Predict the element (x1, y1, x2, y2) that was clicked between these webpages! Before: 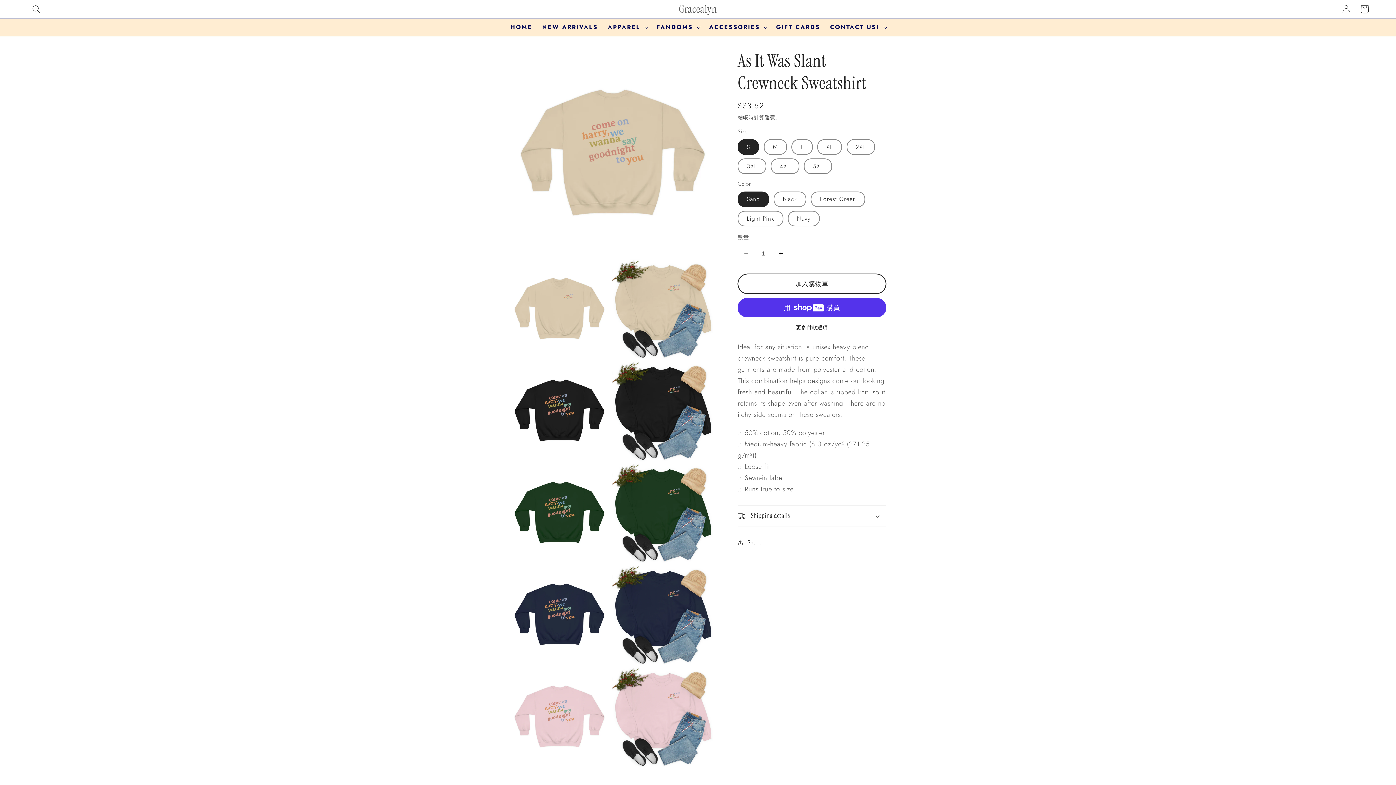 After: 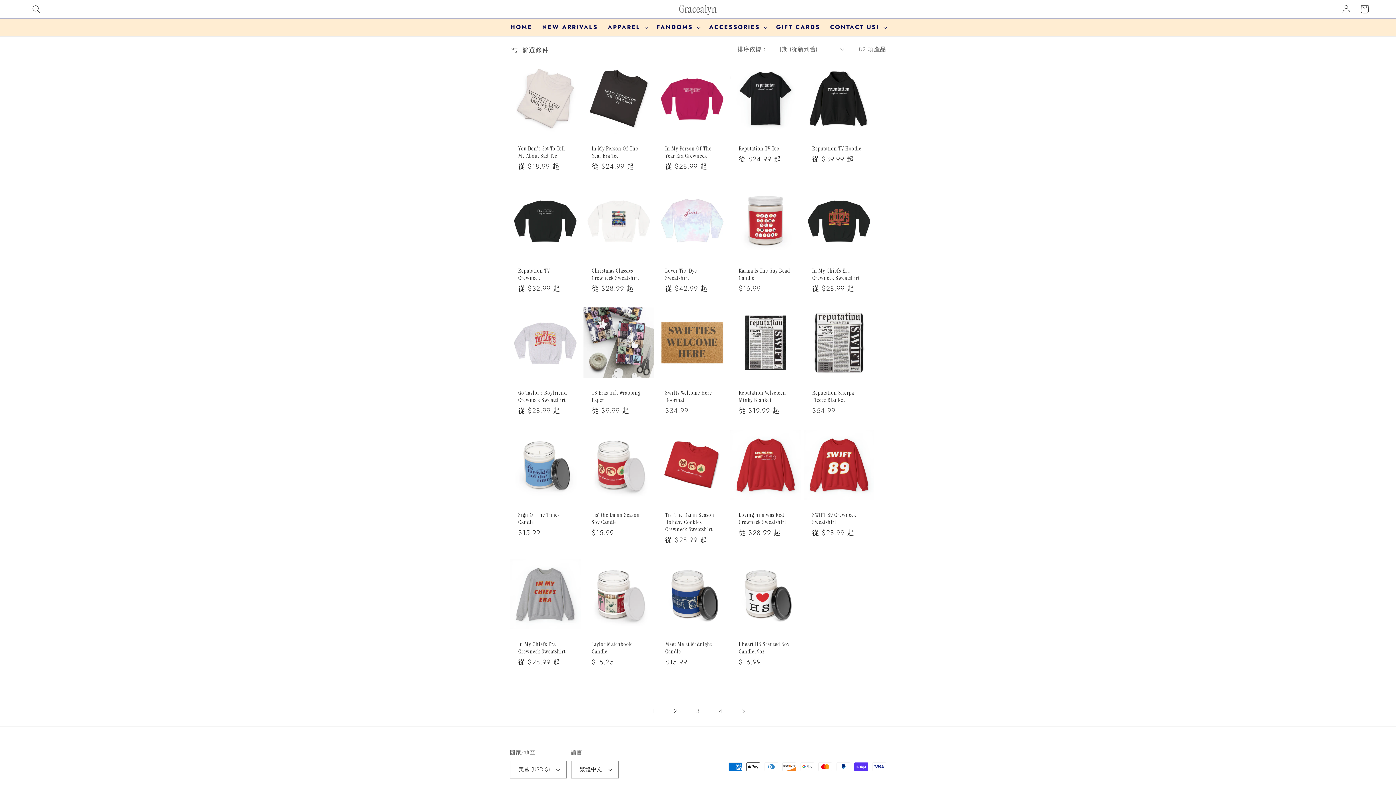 Action: bbox: (537, 18, 602, 36) label: NEW ARRIVALS